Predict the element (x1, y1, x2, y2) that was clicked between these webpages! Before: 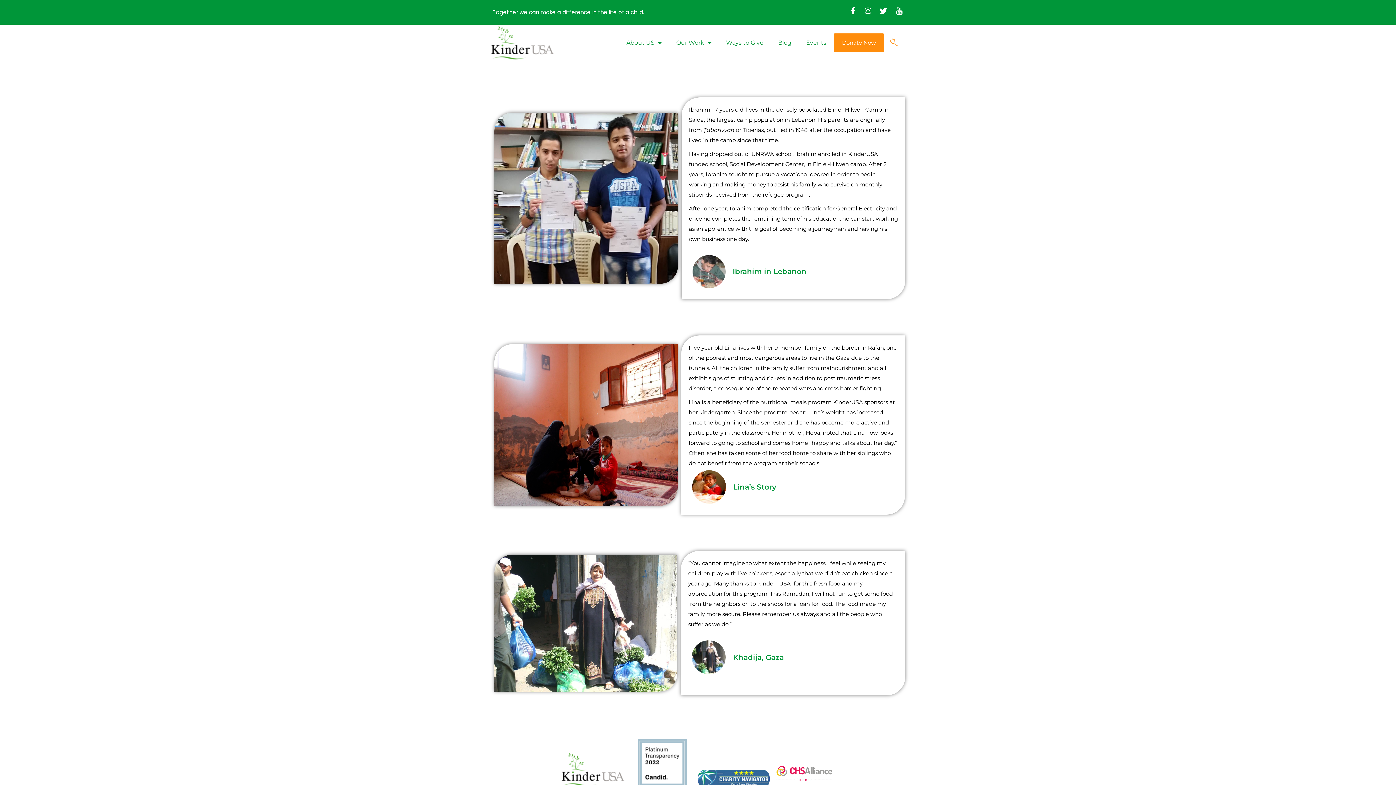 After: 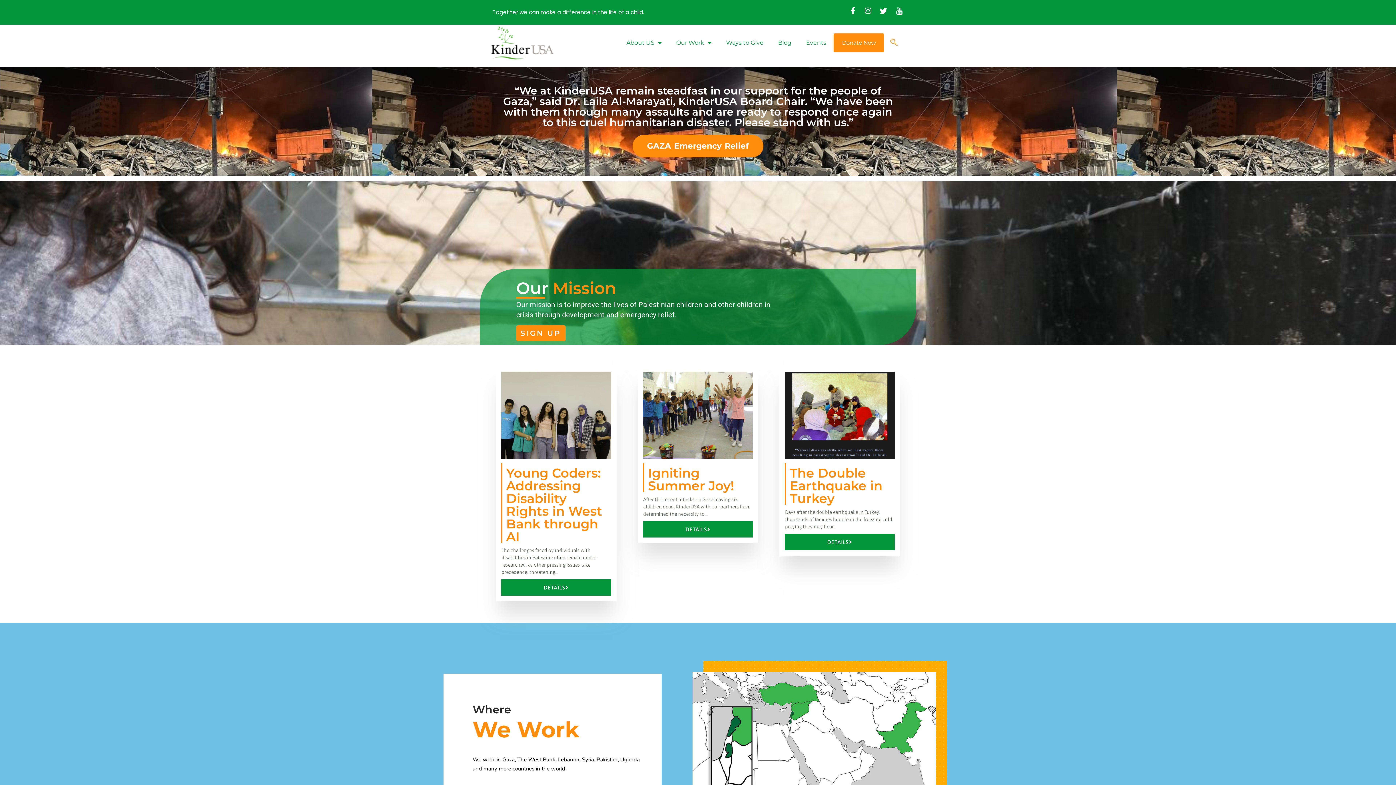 Action: bbox: (490, 24, 556, 61)